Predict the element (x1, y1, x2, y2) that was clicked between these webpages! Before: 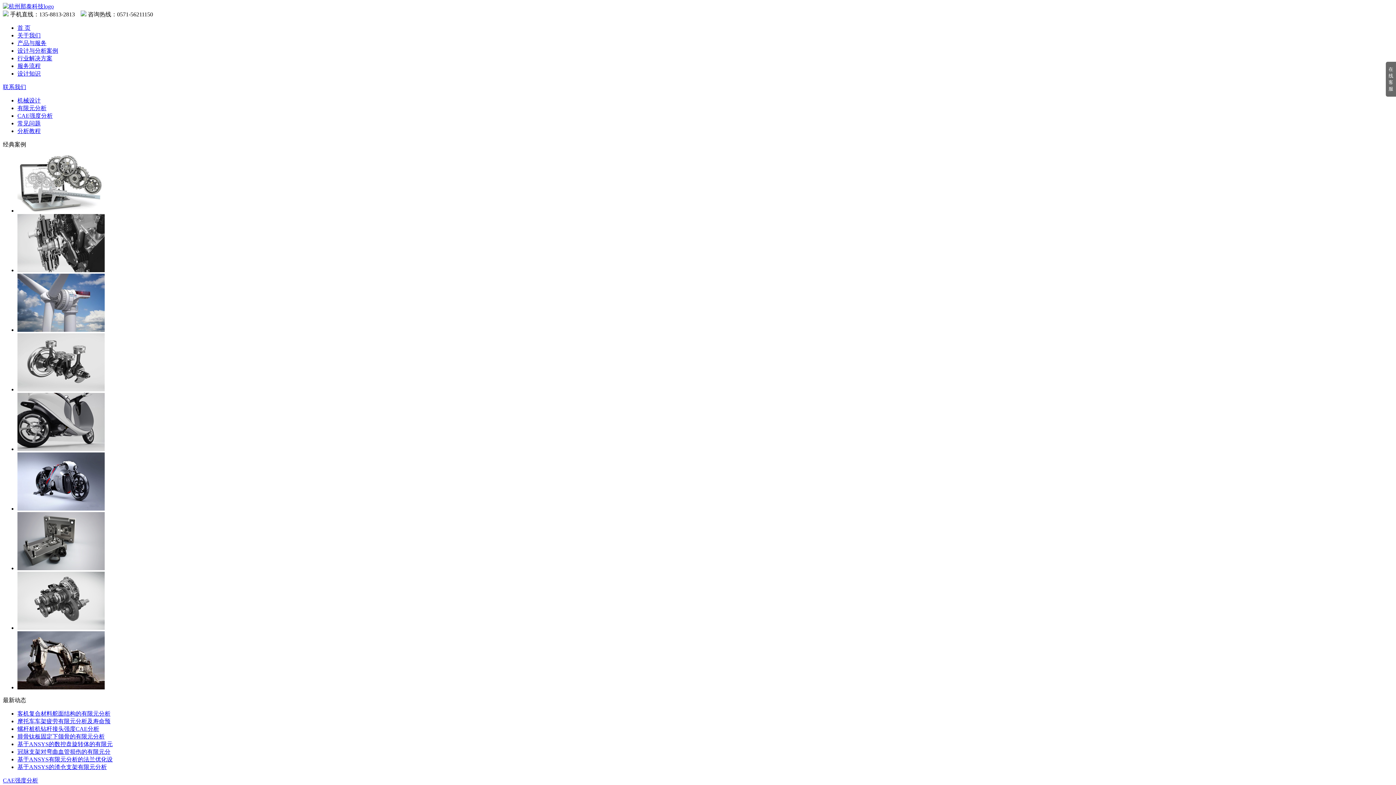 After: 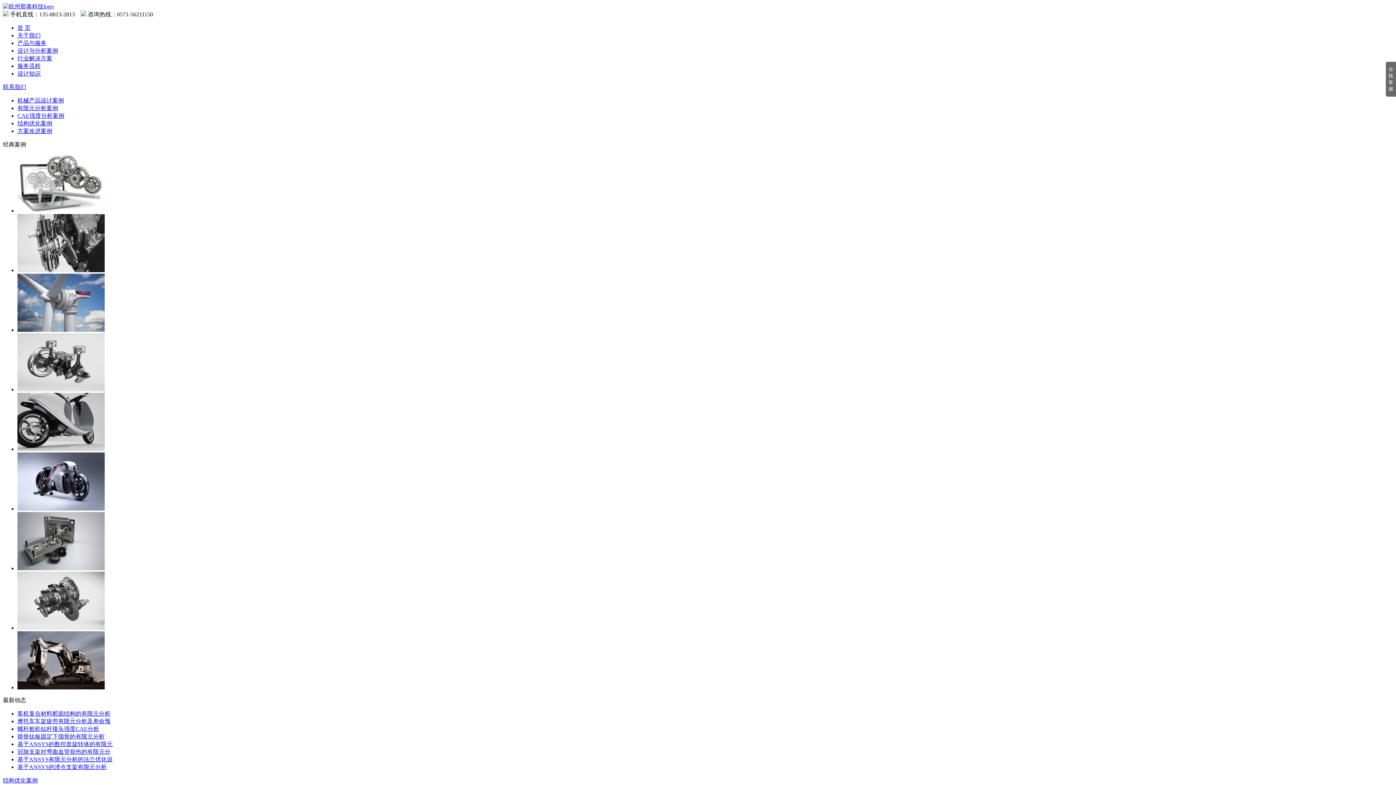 Action: bbox: (17, 386, 104, 392)